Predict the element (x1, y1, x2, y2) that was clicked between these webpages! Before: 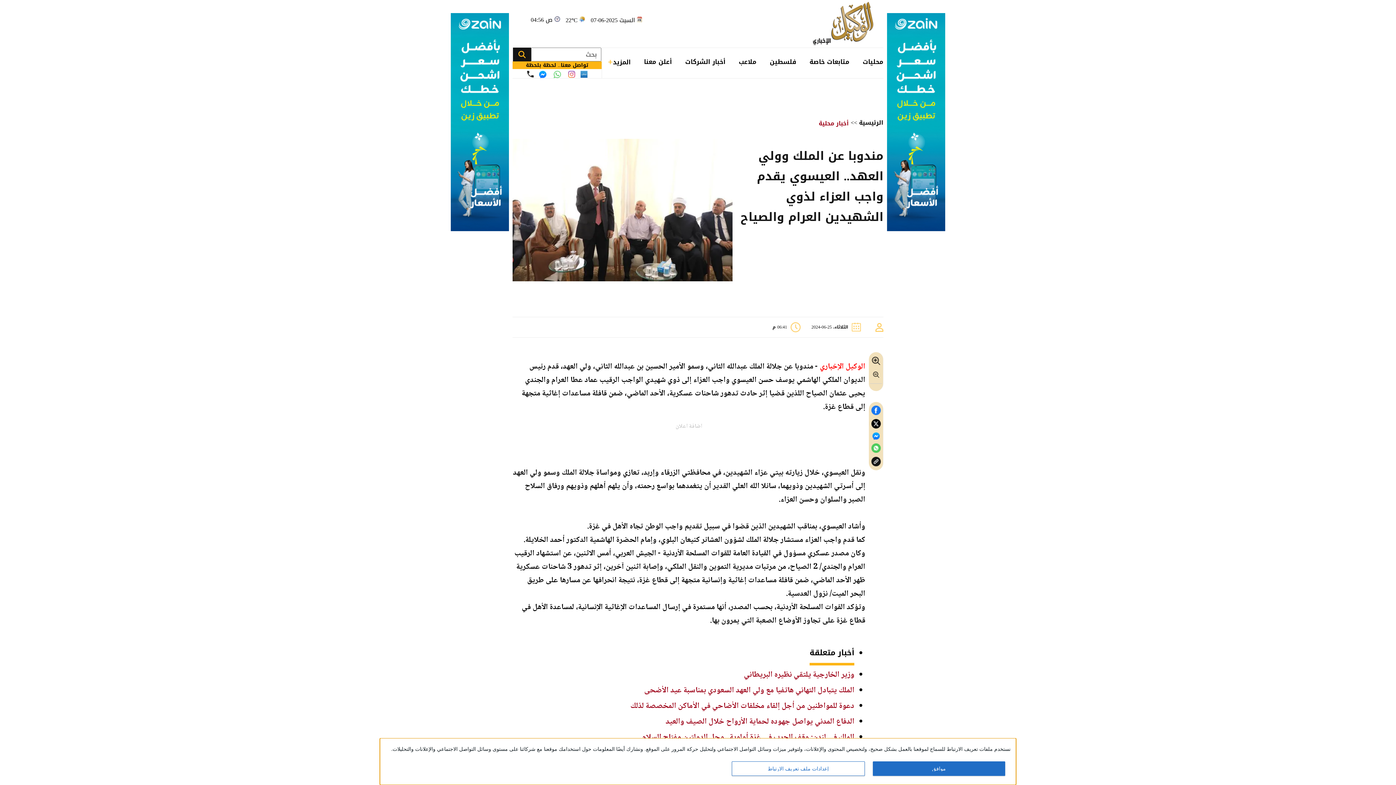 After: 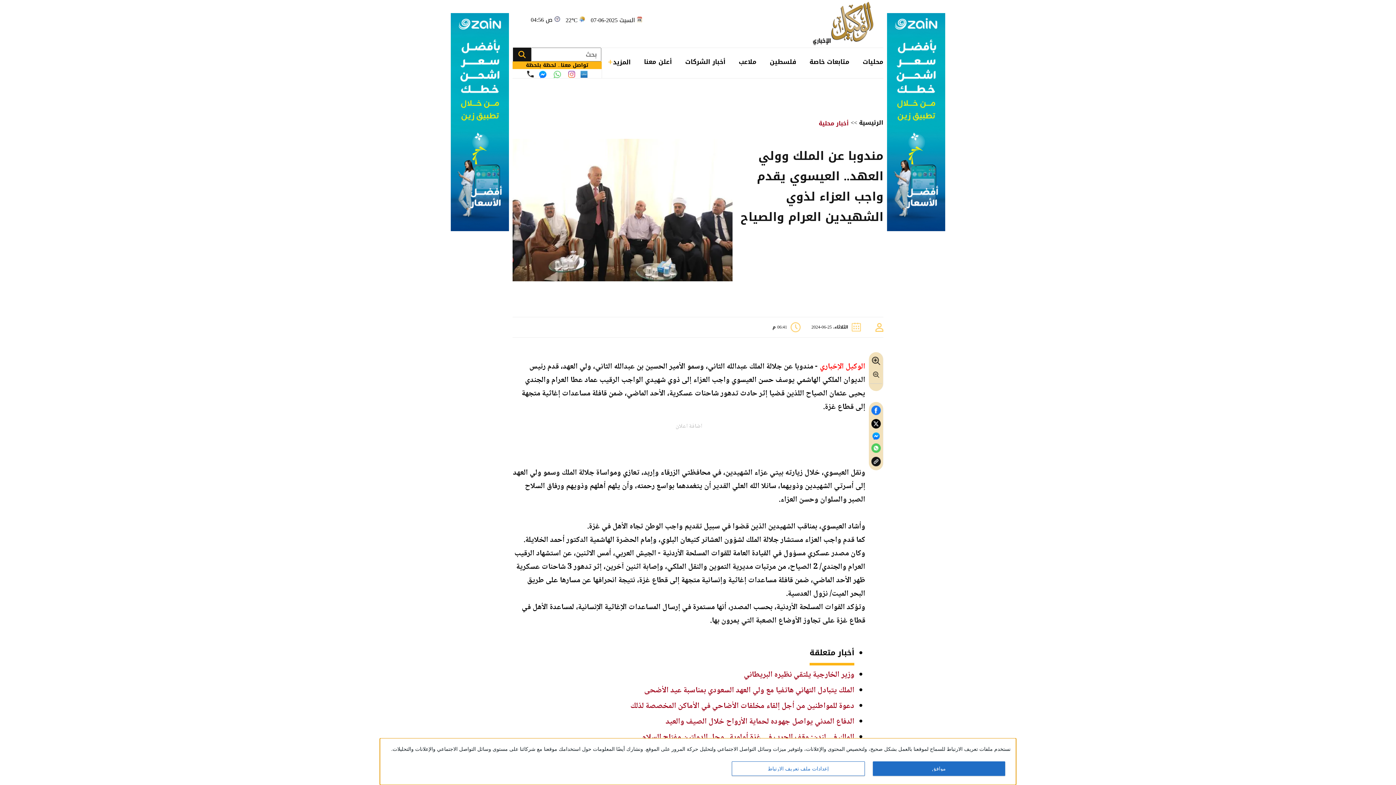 Action: bbox: (568, 70, 575, 77)